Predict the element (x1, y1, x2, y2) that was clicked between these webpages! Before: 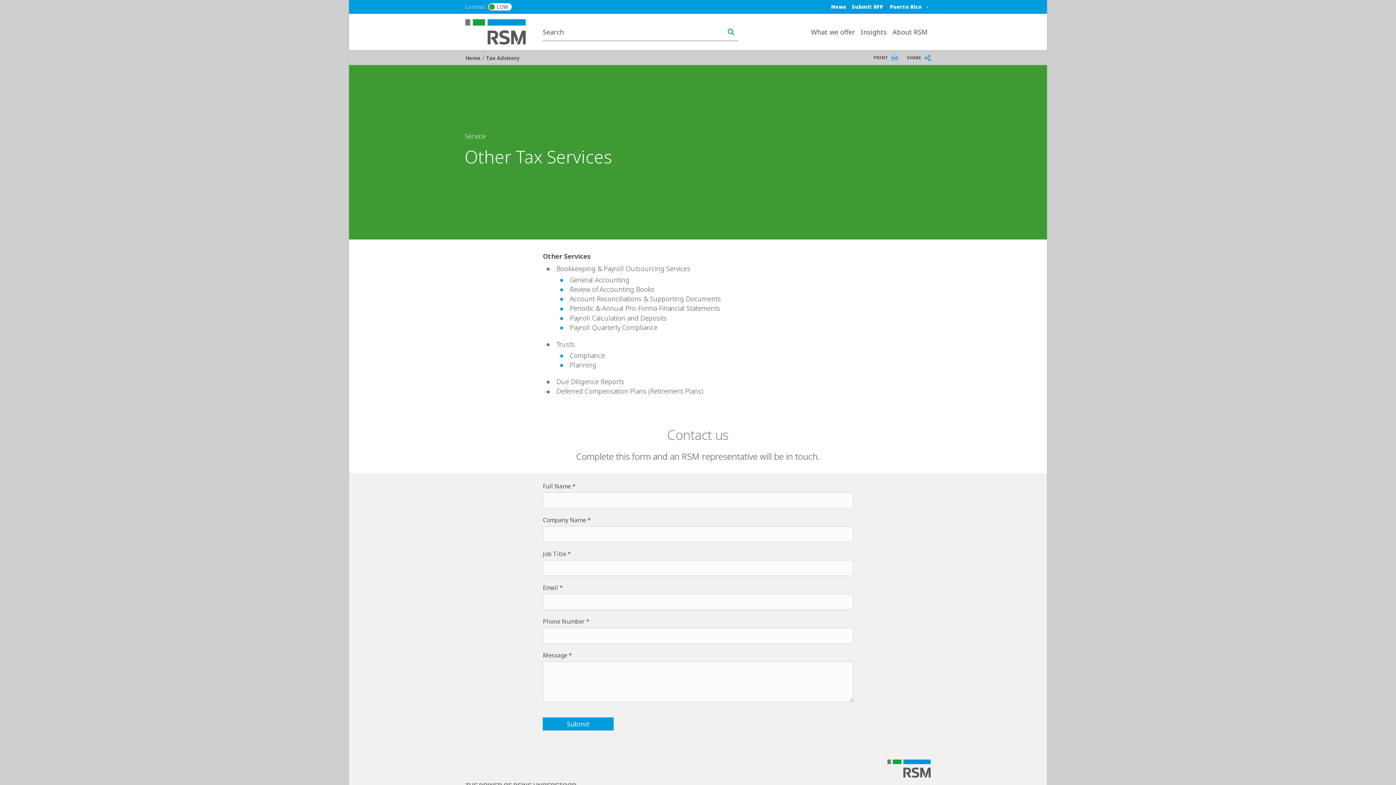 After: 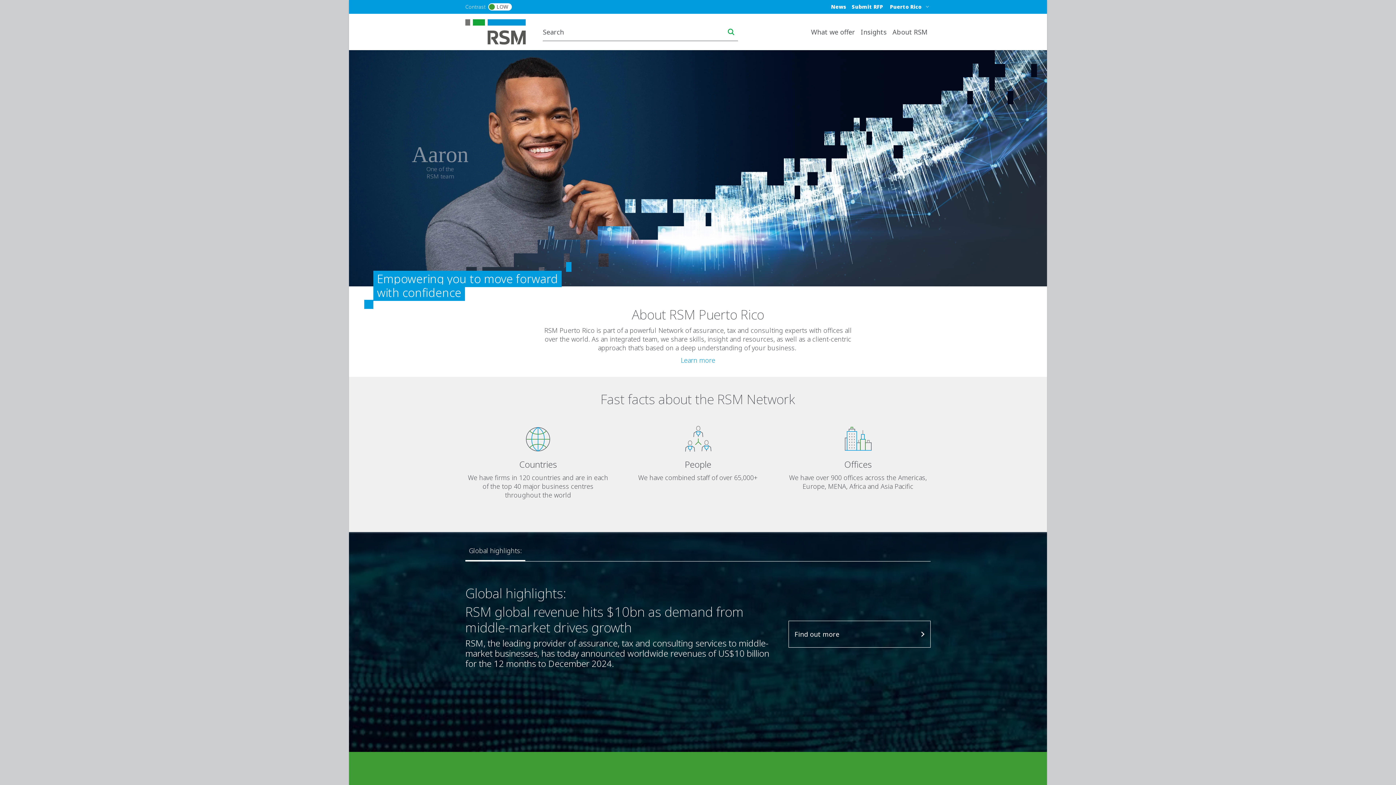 Action: label: Home  bbox: (465, 54, 482, 61)